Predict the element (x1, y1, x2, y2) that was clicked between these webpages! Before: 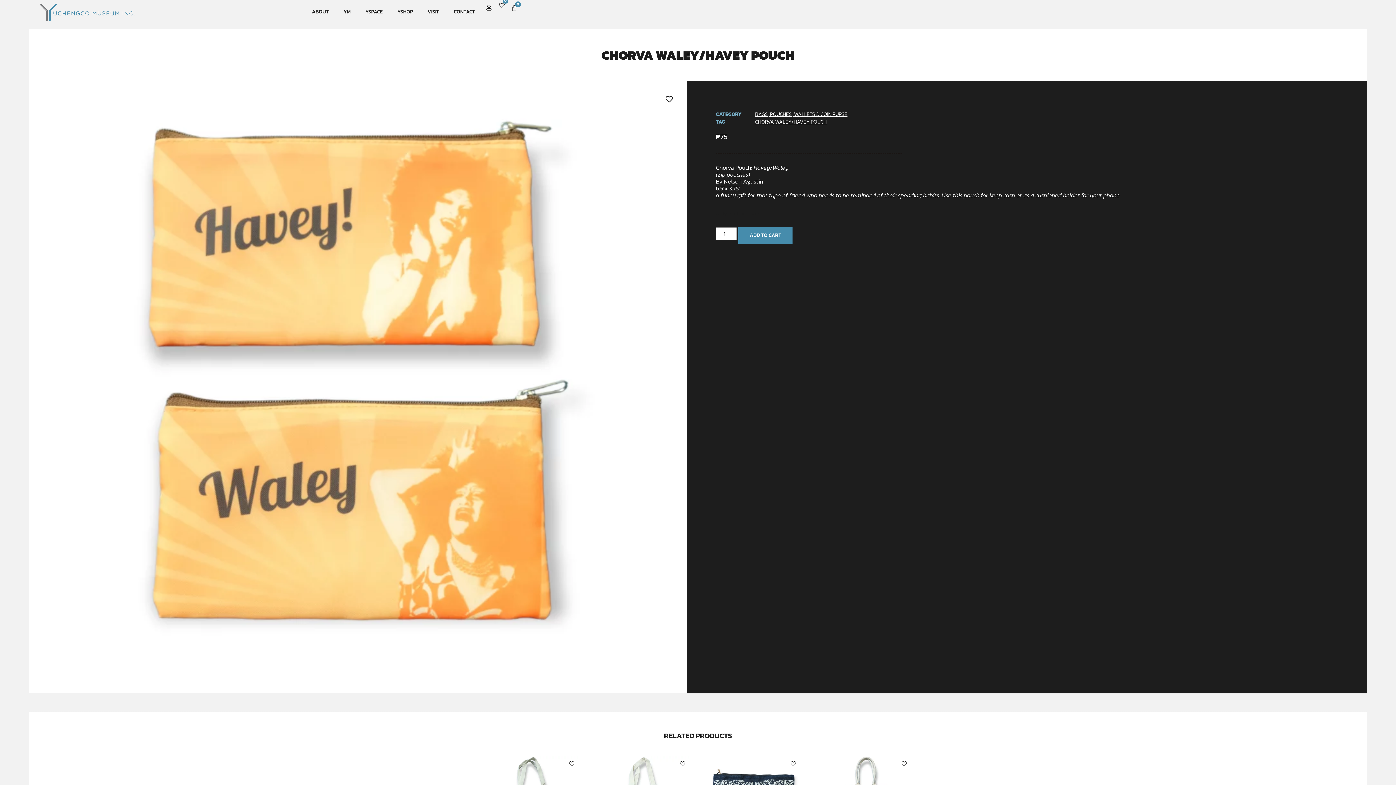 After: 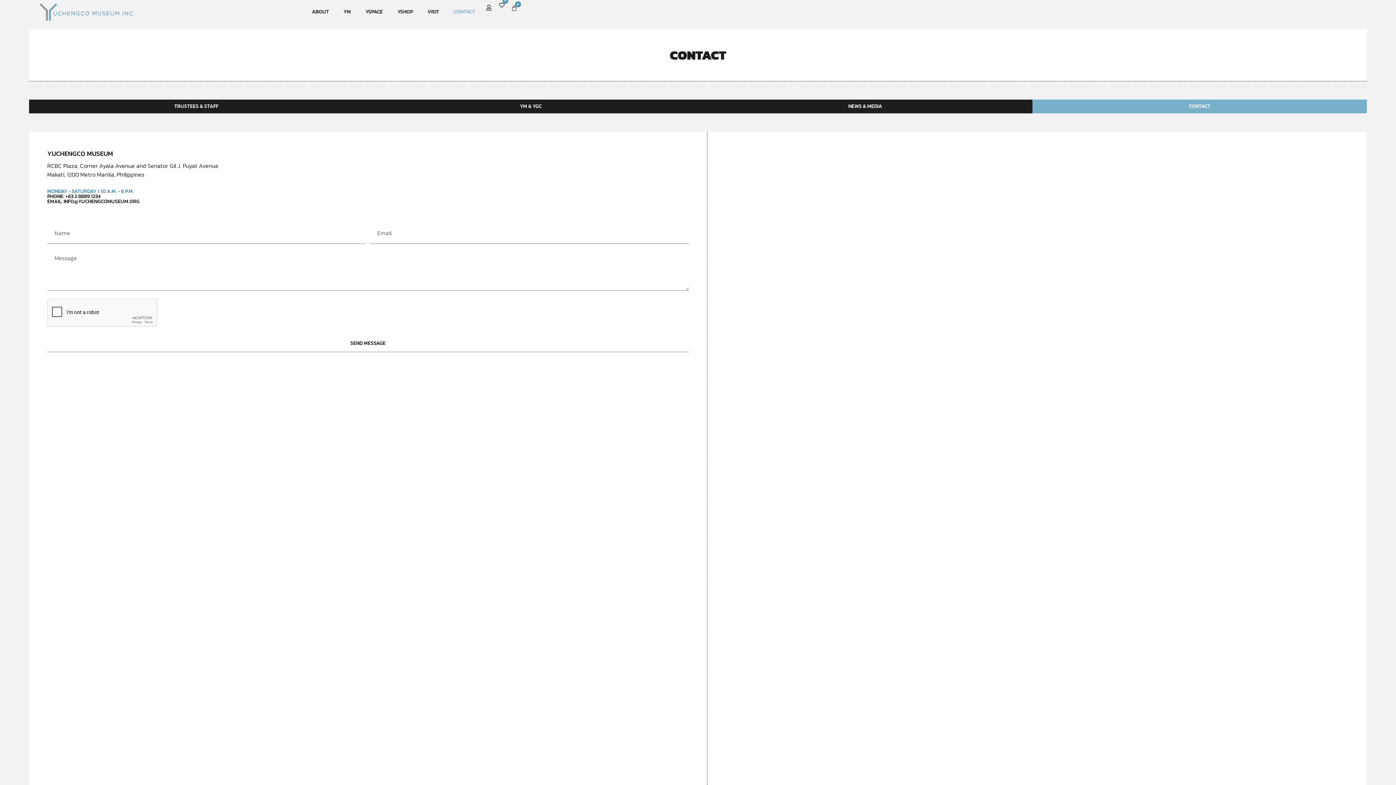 Action: bbox: (446, 3, 482, 20) label: CONTACT